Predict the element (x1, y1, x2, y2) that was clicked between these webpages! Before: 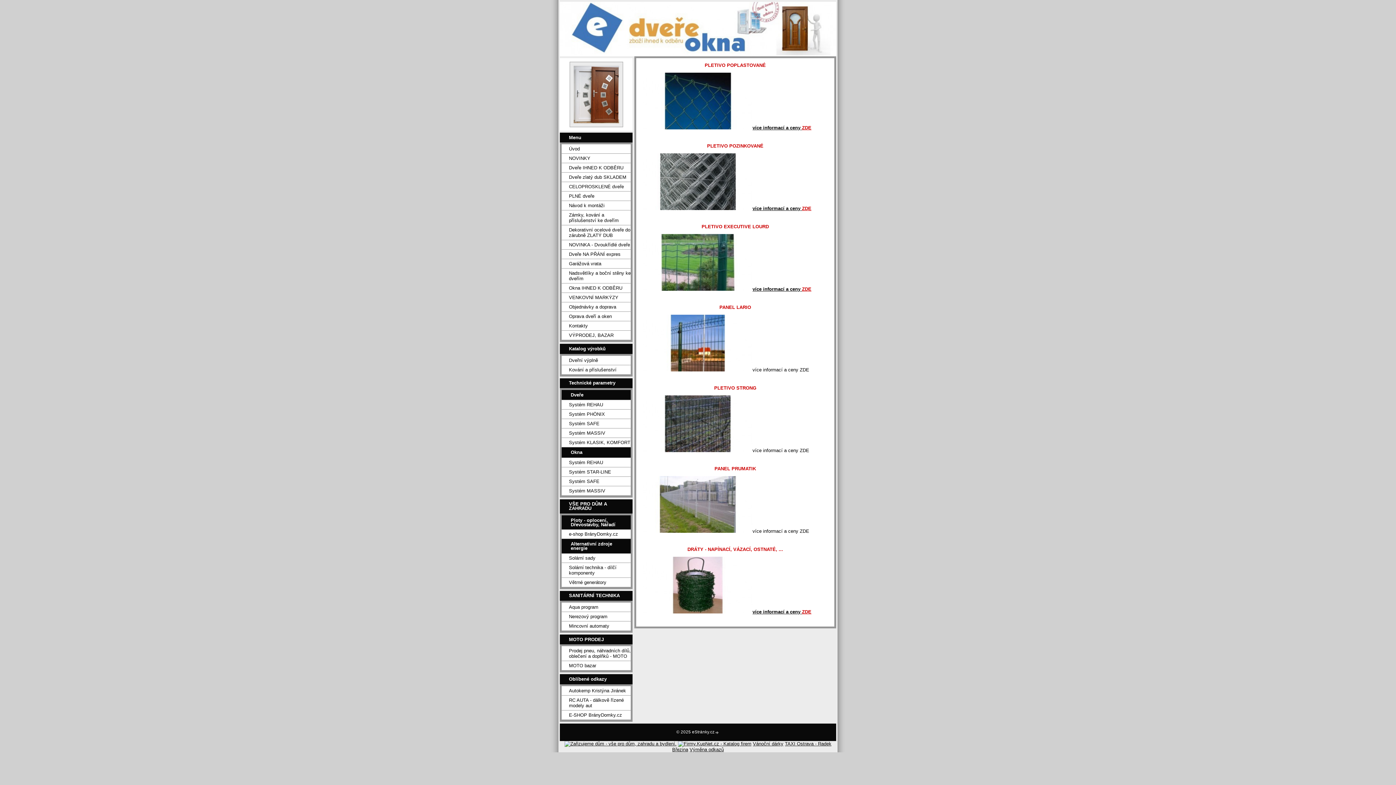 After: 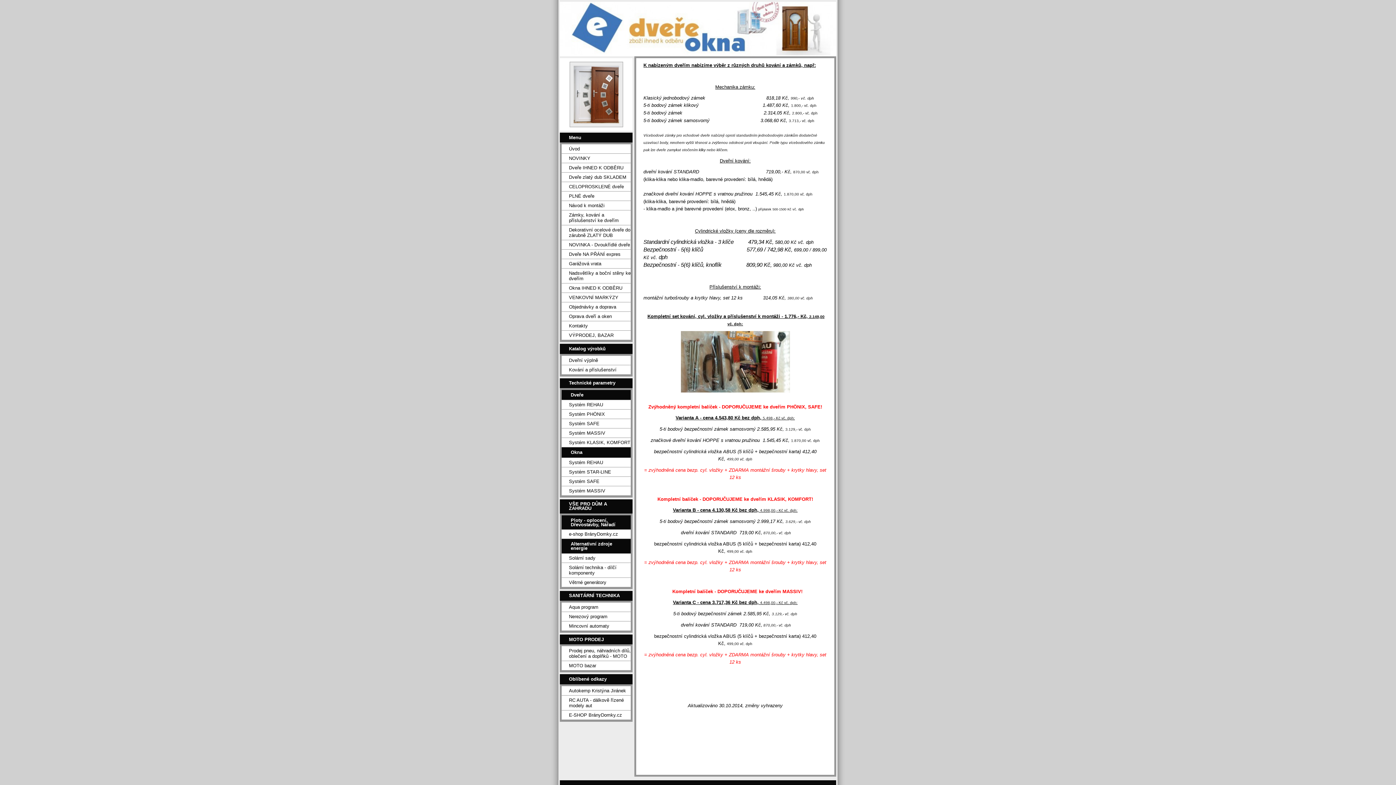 Action: label: Zámky, kování a příslušenství ke dveřím bbox: (561, 210, 630, 225)